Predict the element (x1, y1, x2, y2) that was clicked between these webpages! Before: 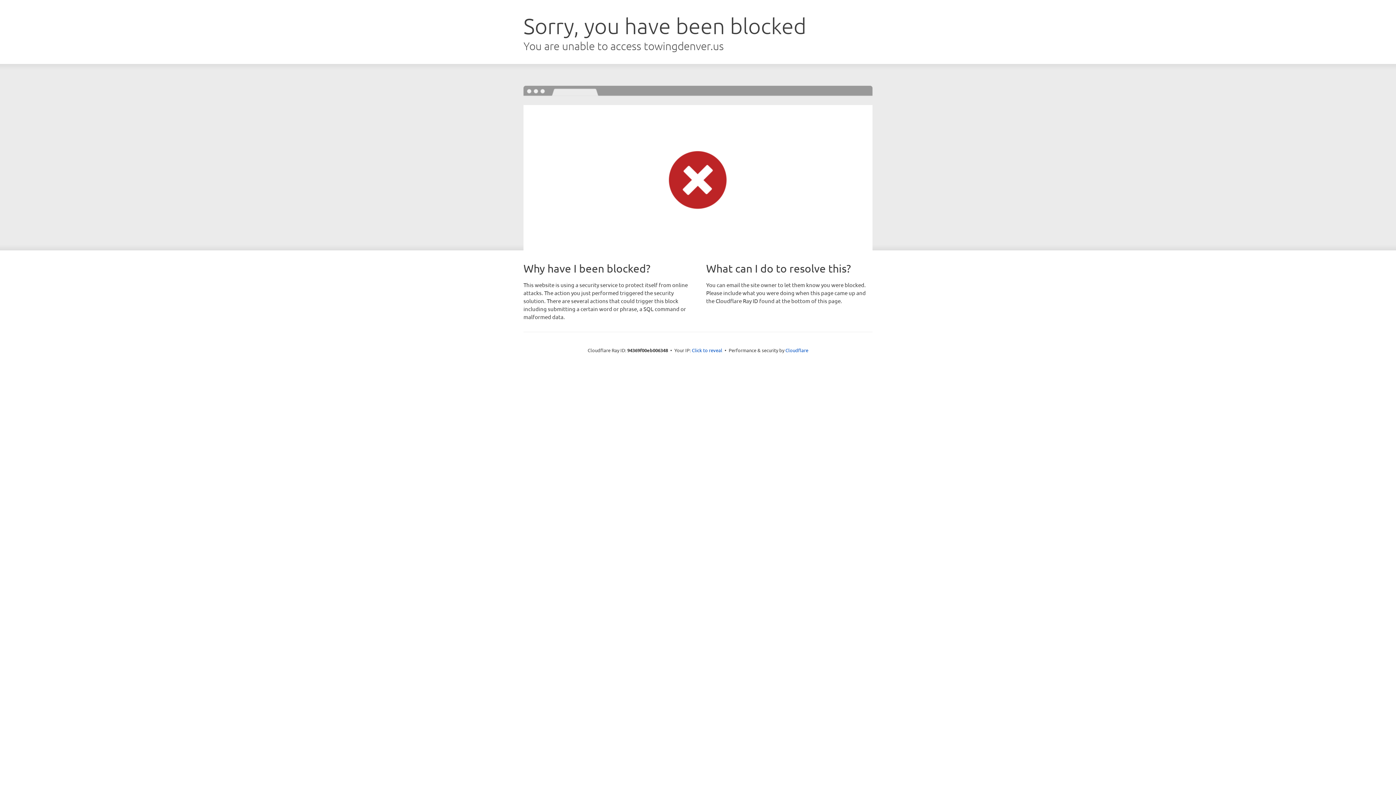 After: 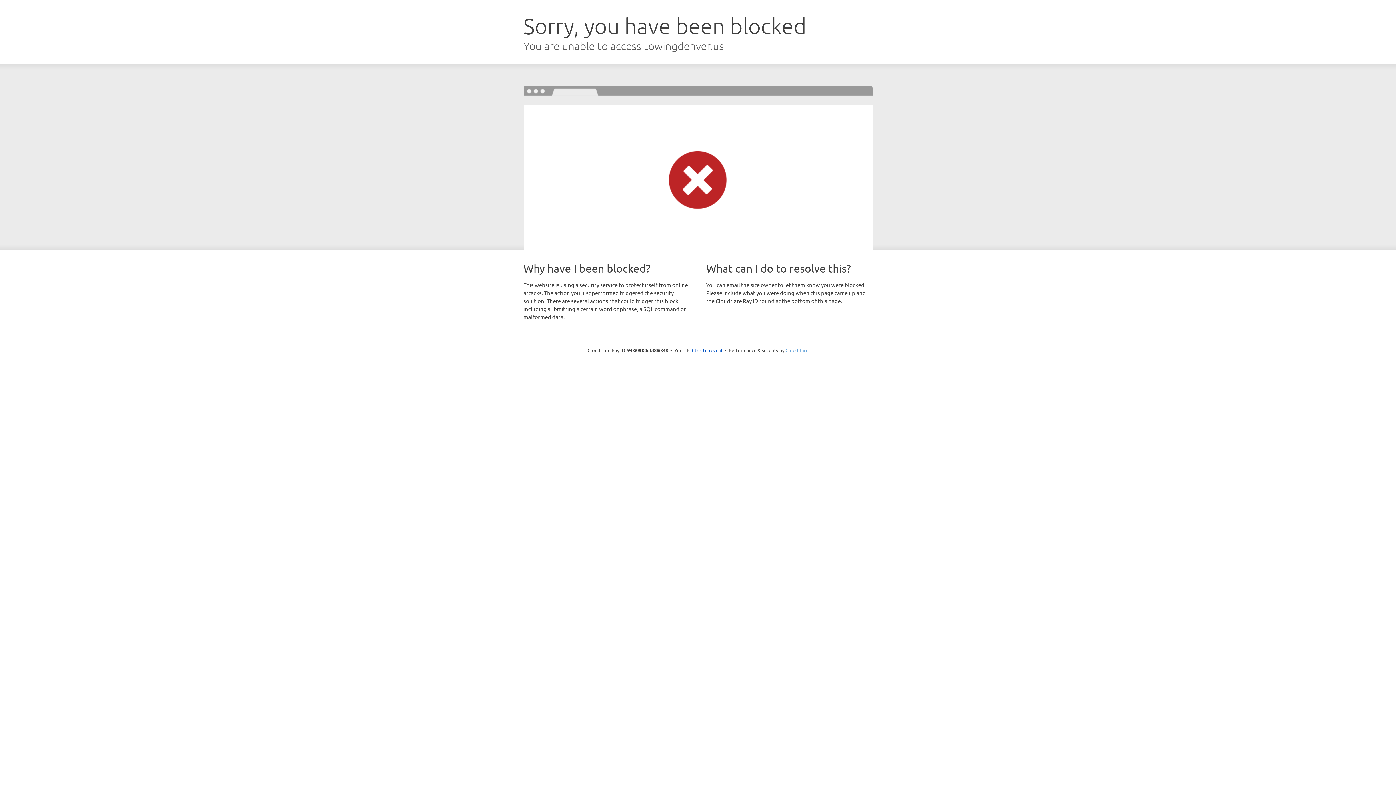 Action: bbox: (785, 347, 808, 353) label: Cloudflare